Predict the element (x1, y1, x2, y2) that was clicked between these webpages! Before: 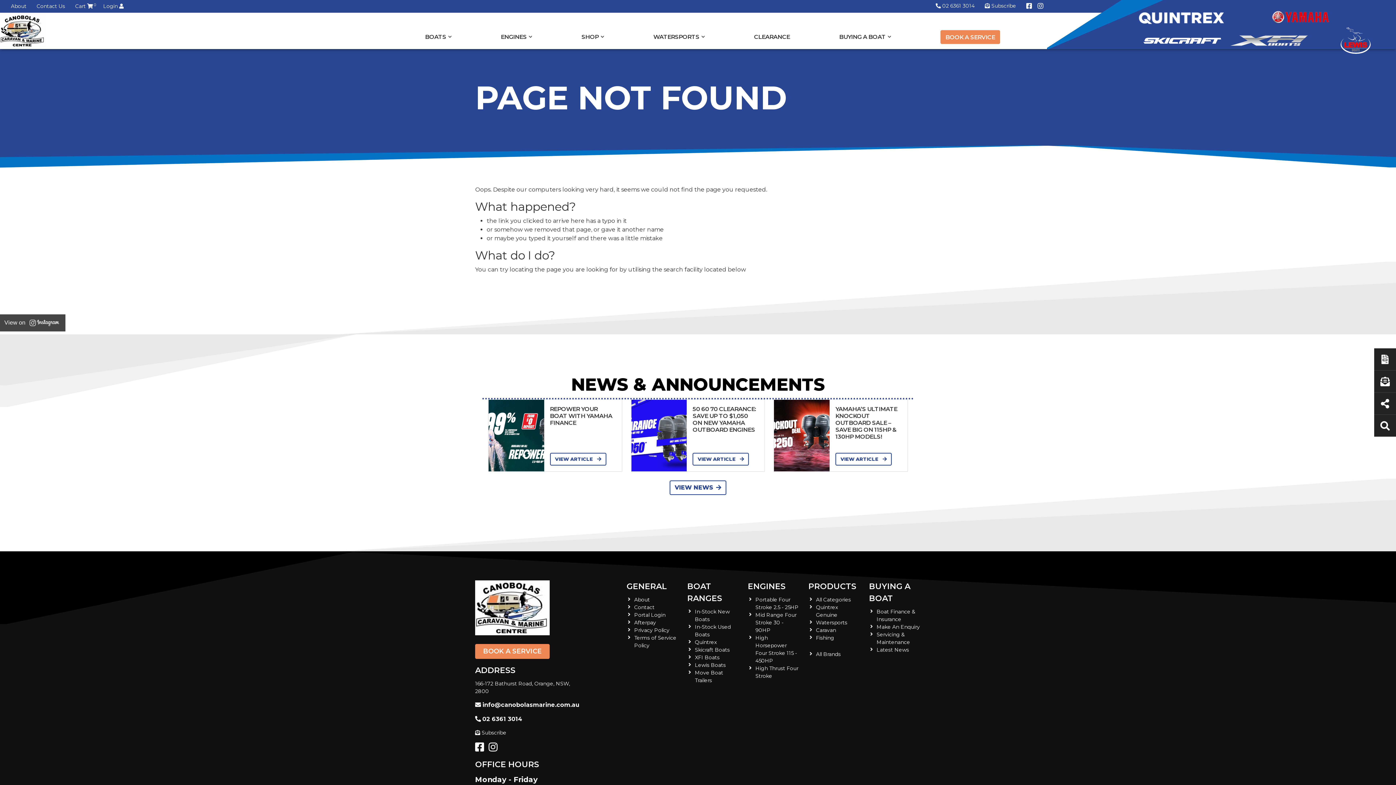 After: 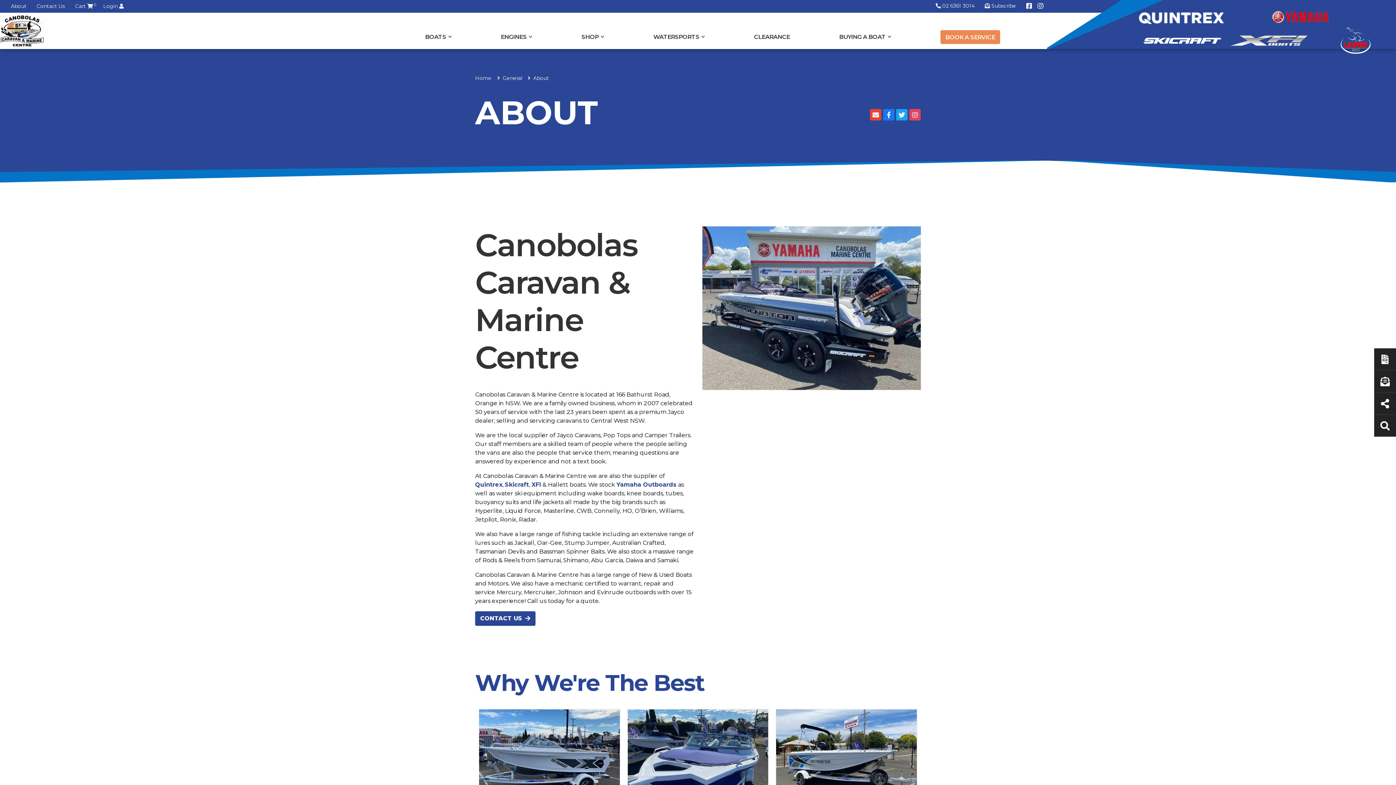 Action: label: GENERAL bbox: (626, 580, 678, 592)